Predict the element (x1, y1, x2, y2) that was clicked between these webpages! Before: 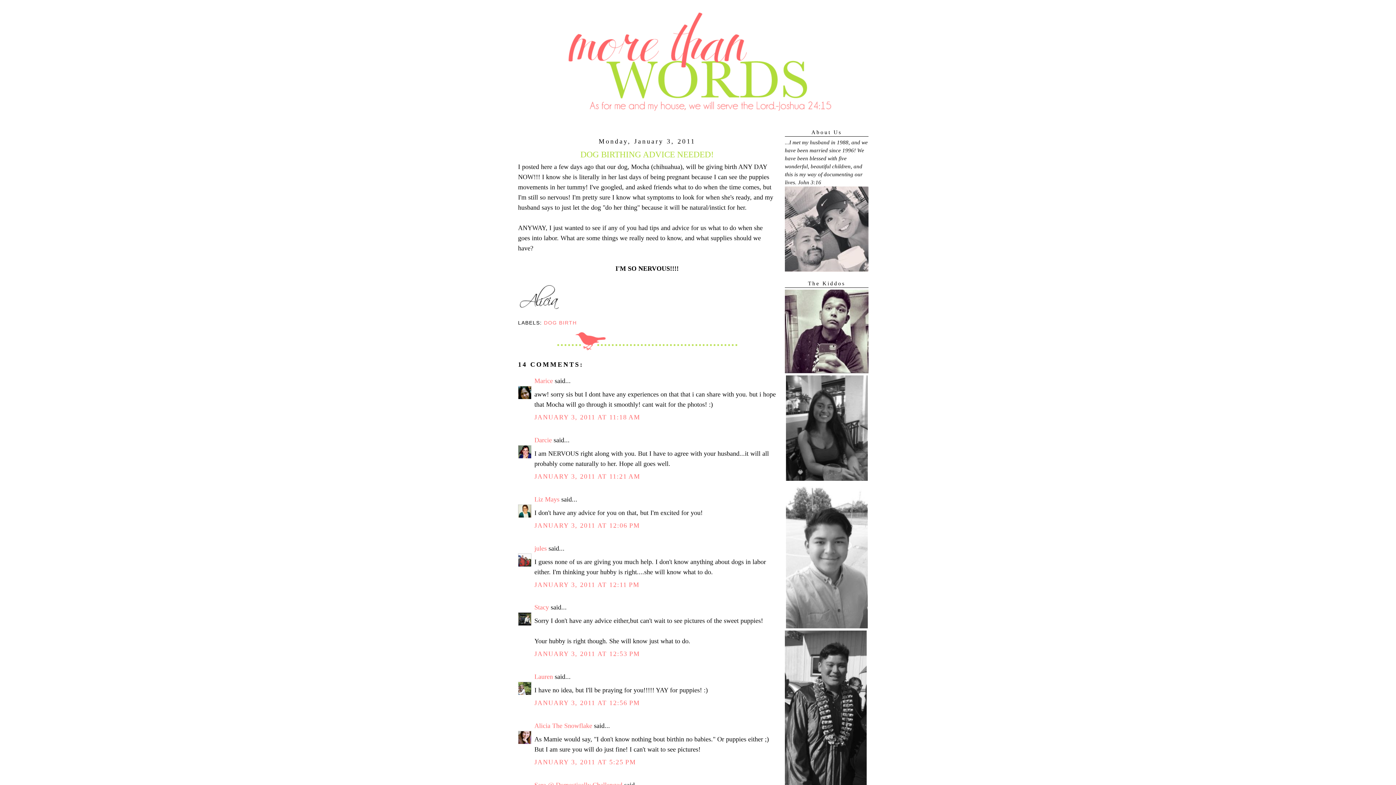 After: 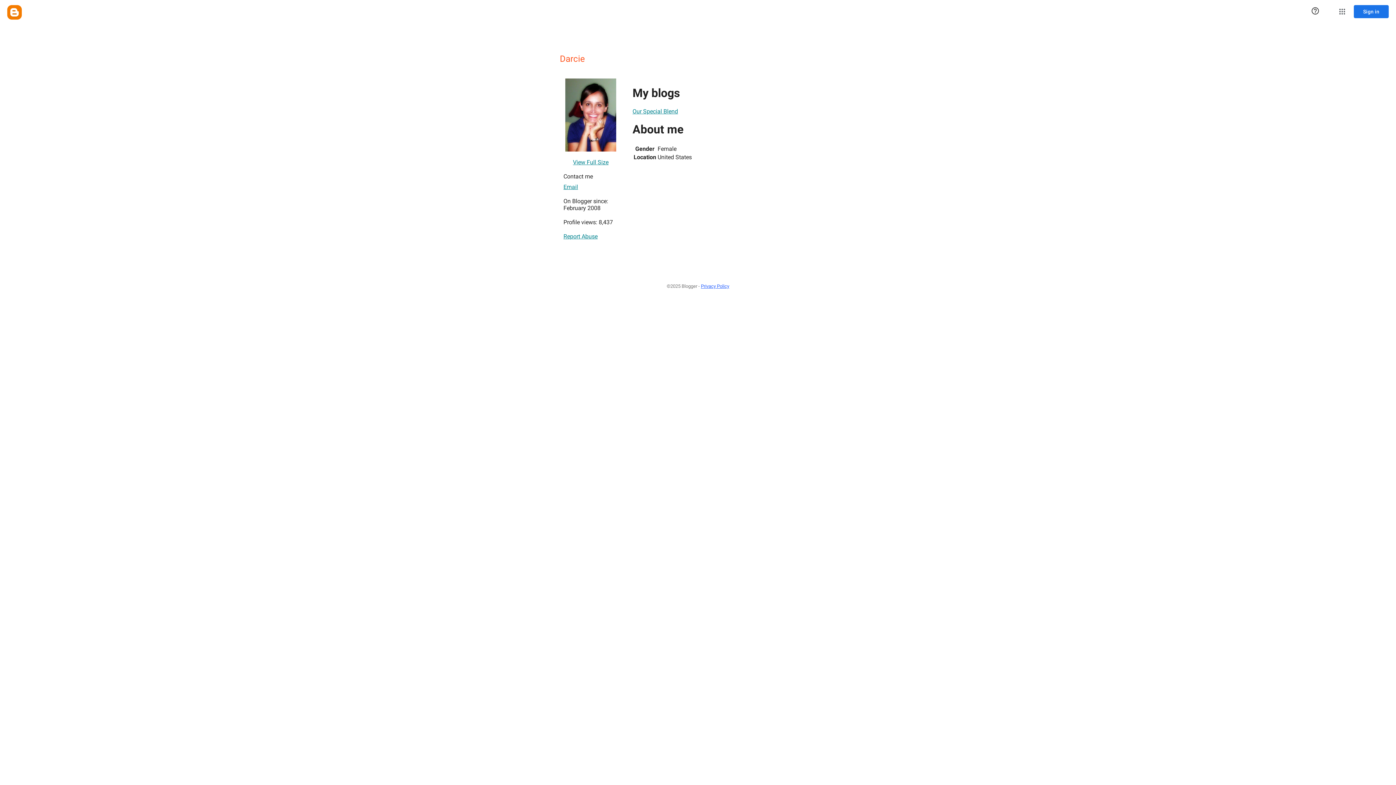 Action: label: Darcie bbox: (534, 436, 552, 444)